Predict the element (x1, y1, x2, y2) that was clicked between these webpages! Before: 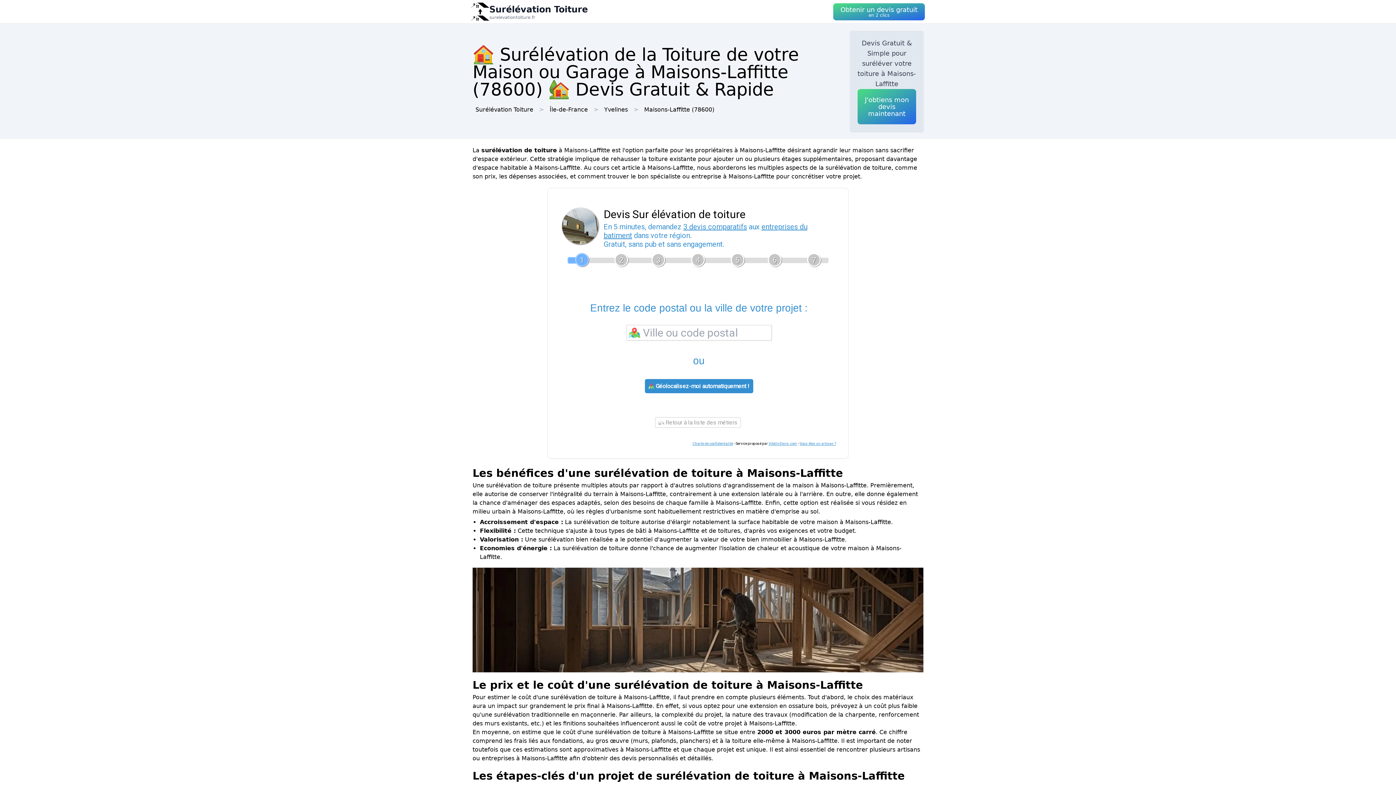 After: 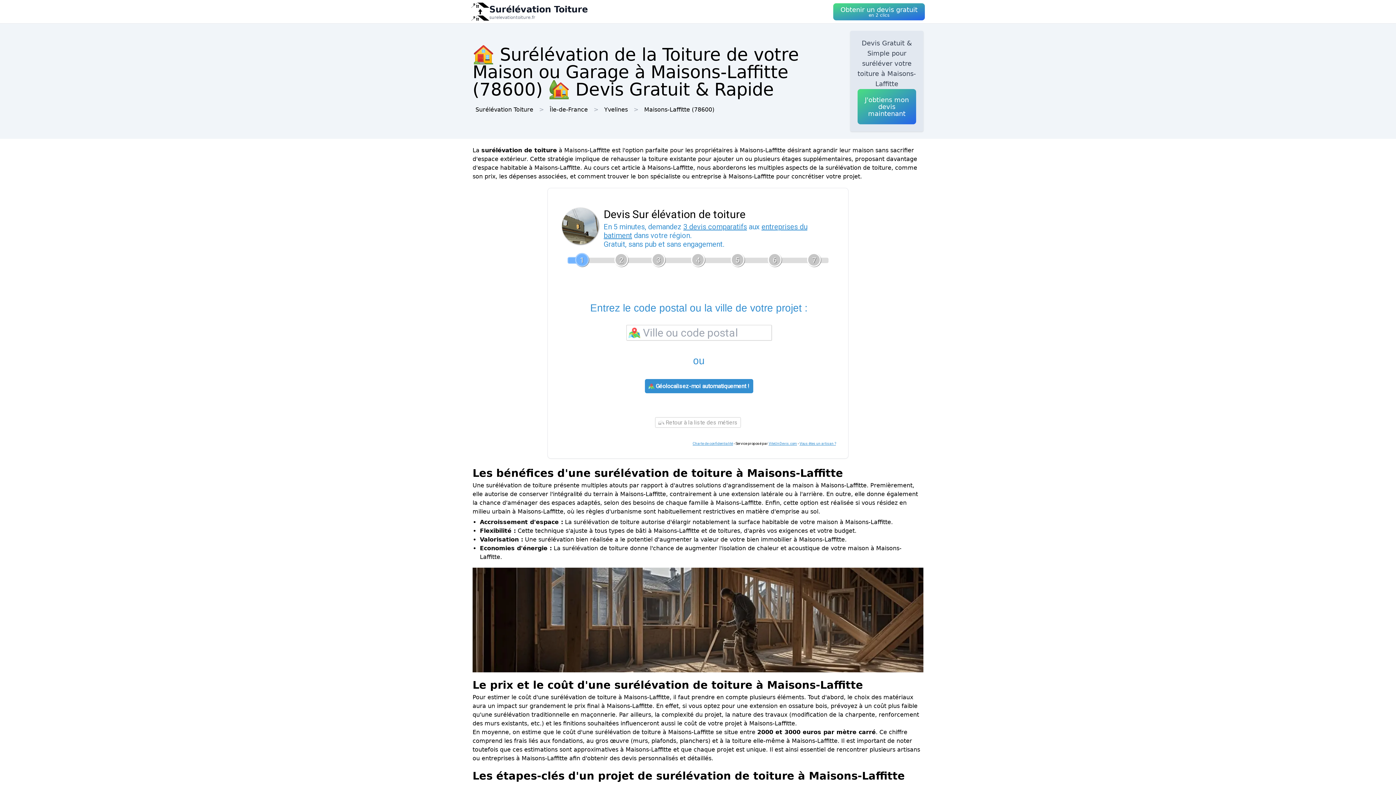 Action: label: Vous êtes un artisan ? bbox: (799, 441, 836, 445)